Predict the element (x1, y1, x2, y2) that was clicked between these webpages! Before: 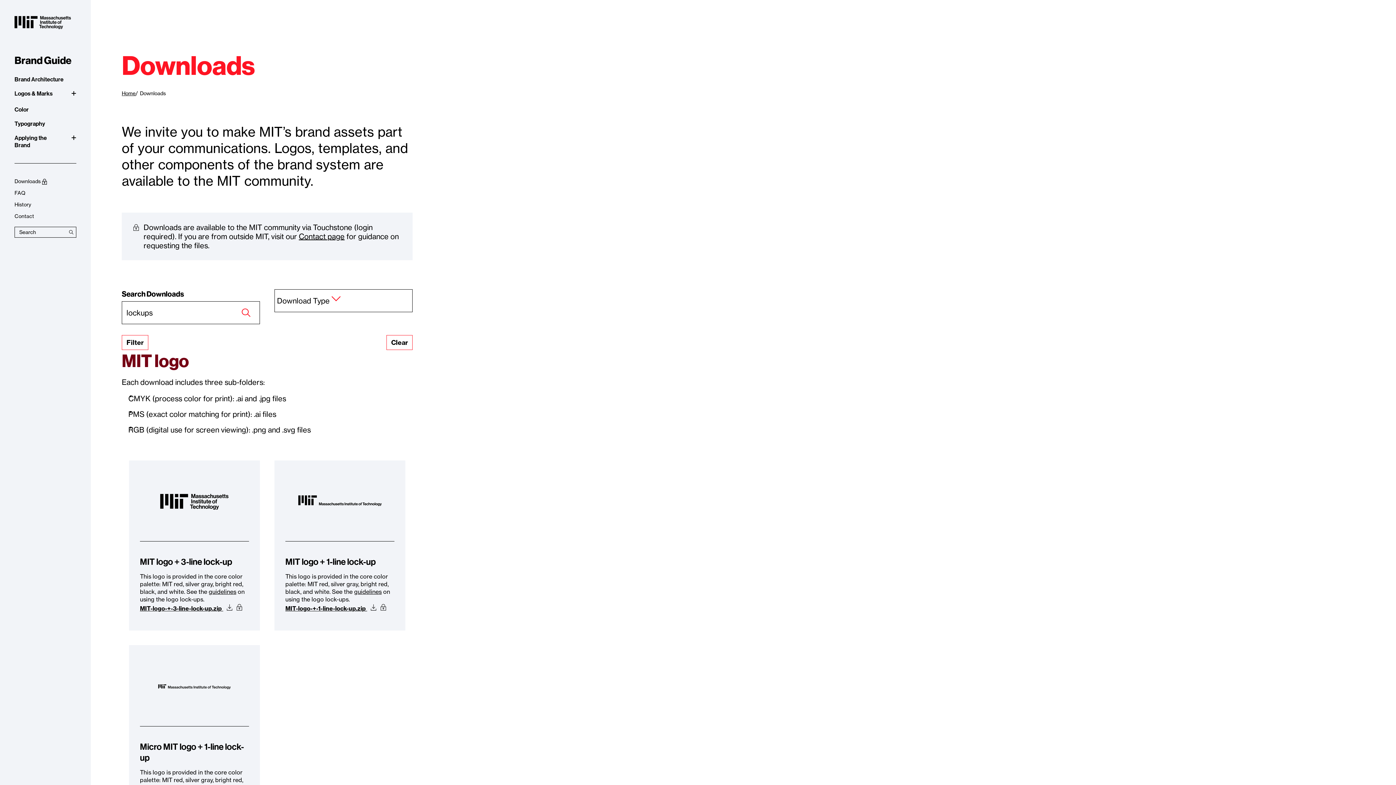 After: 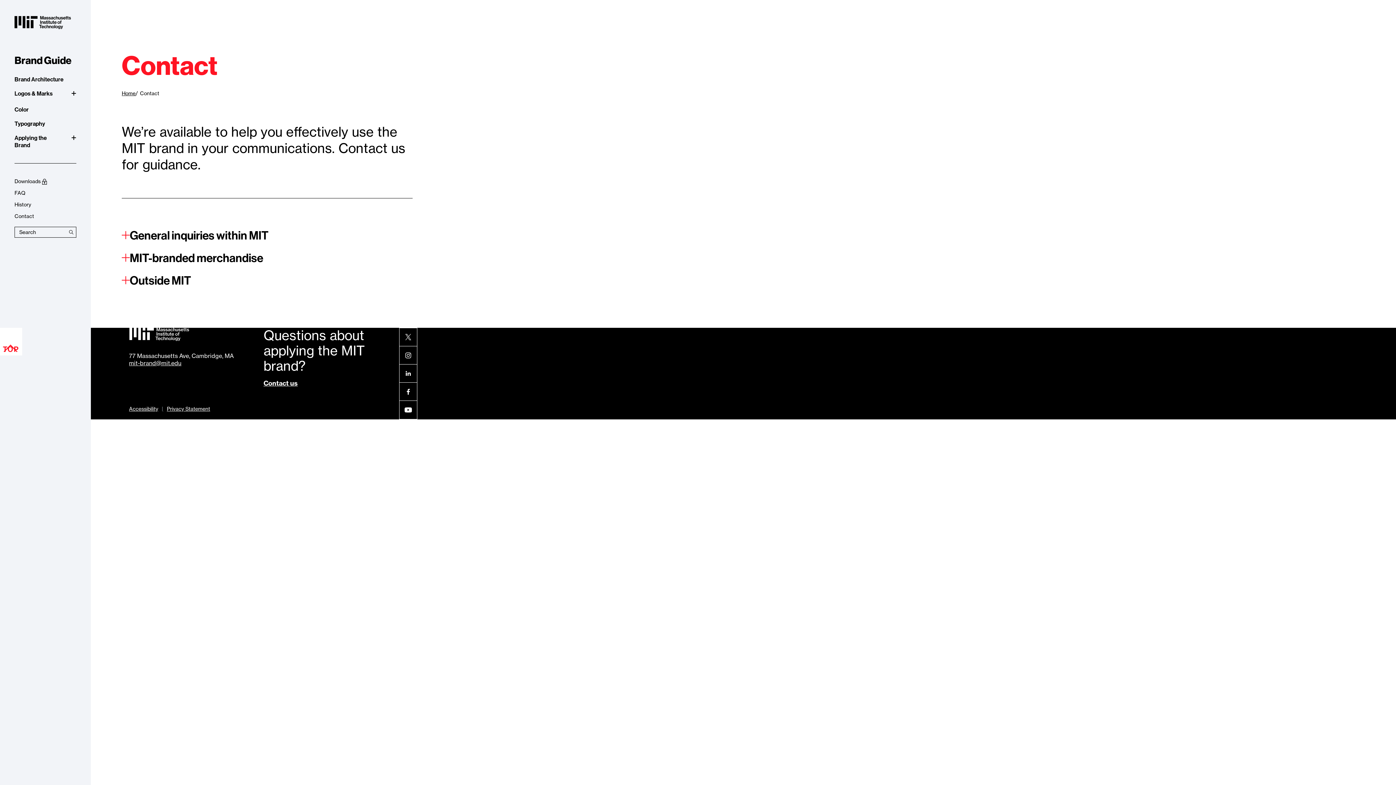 Action: label: Contact page bbox: (298, 232, 344, 241)